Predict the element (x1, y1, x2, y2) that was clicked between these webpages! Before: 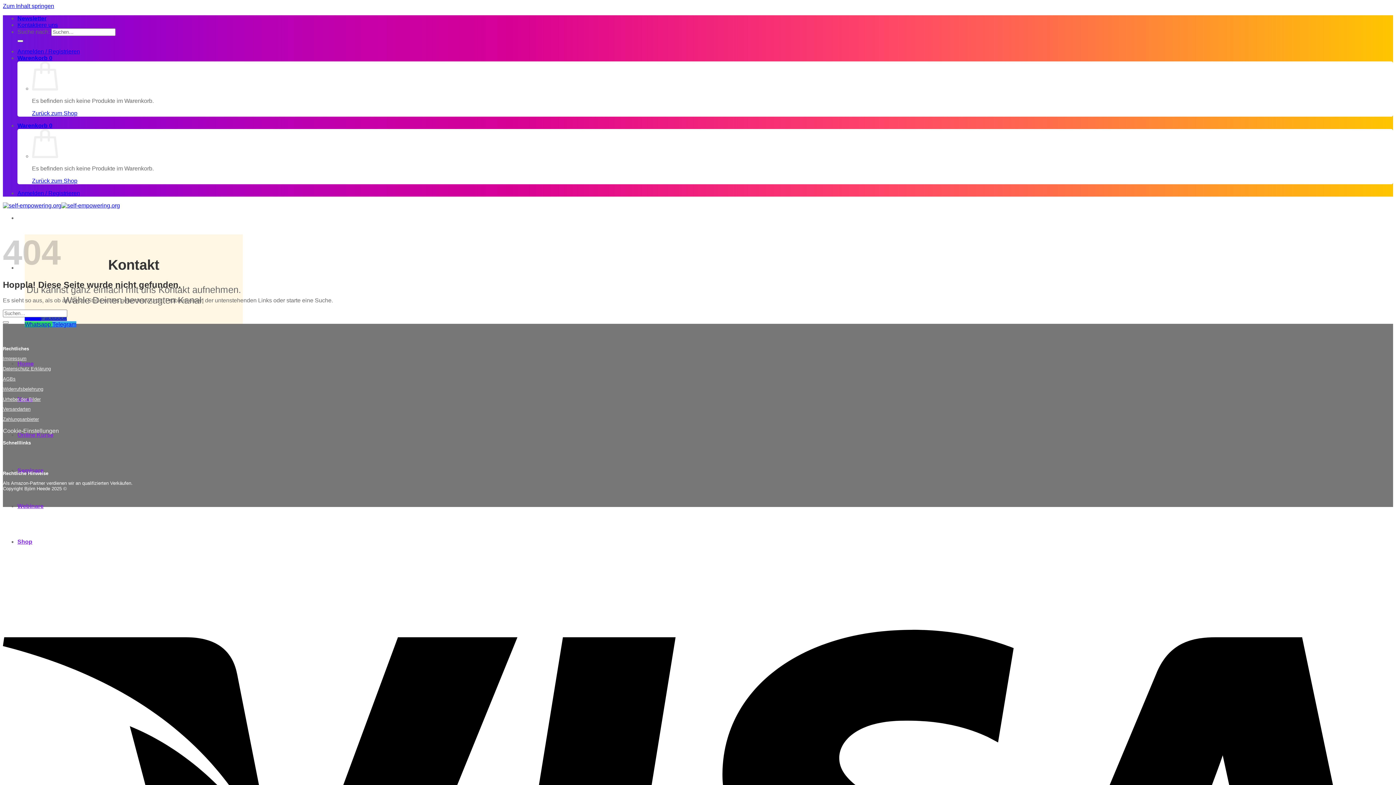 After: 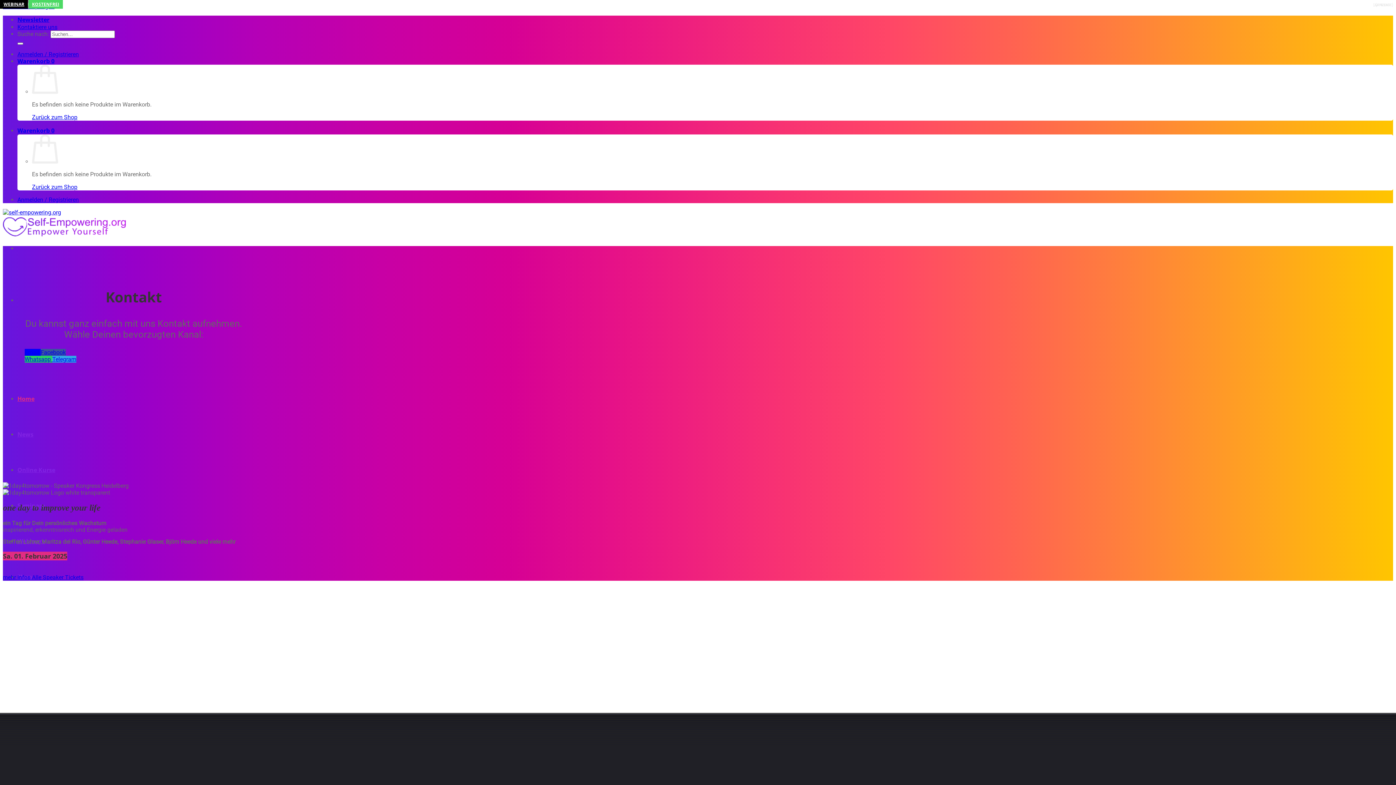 Action: bbox: (2, 202, 120, 208)